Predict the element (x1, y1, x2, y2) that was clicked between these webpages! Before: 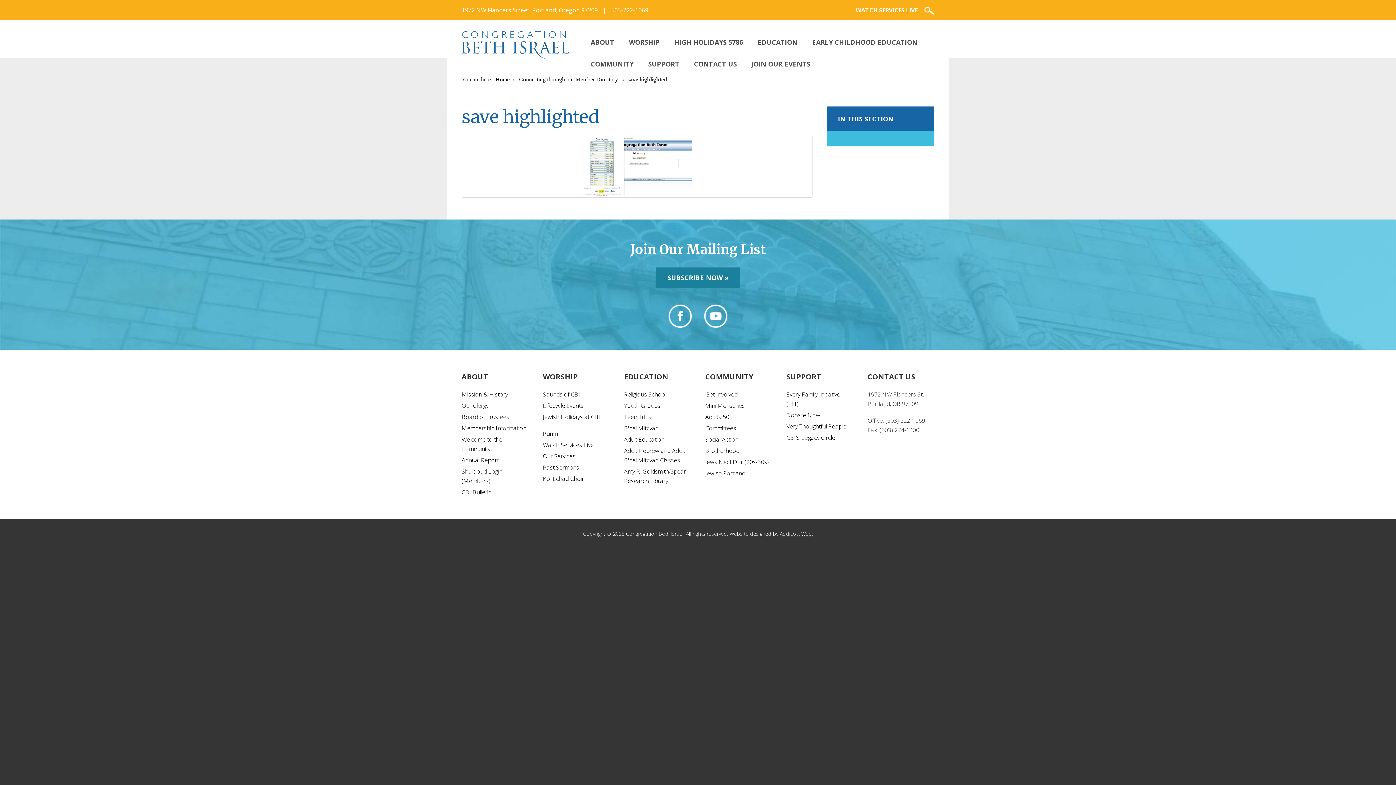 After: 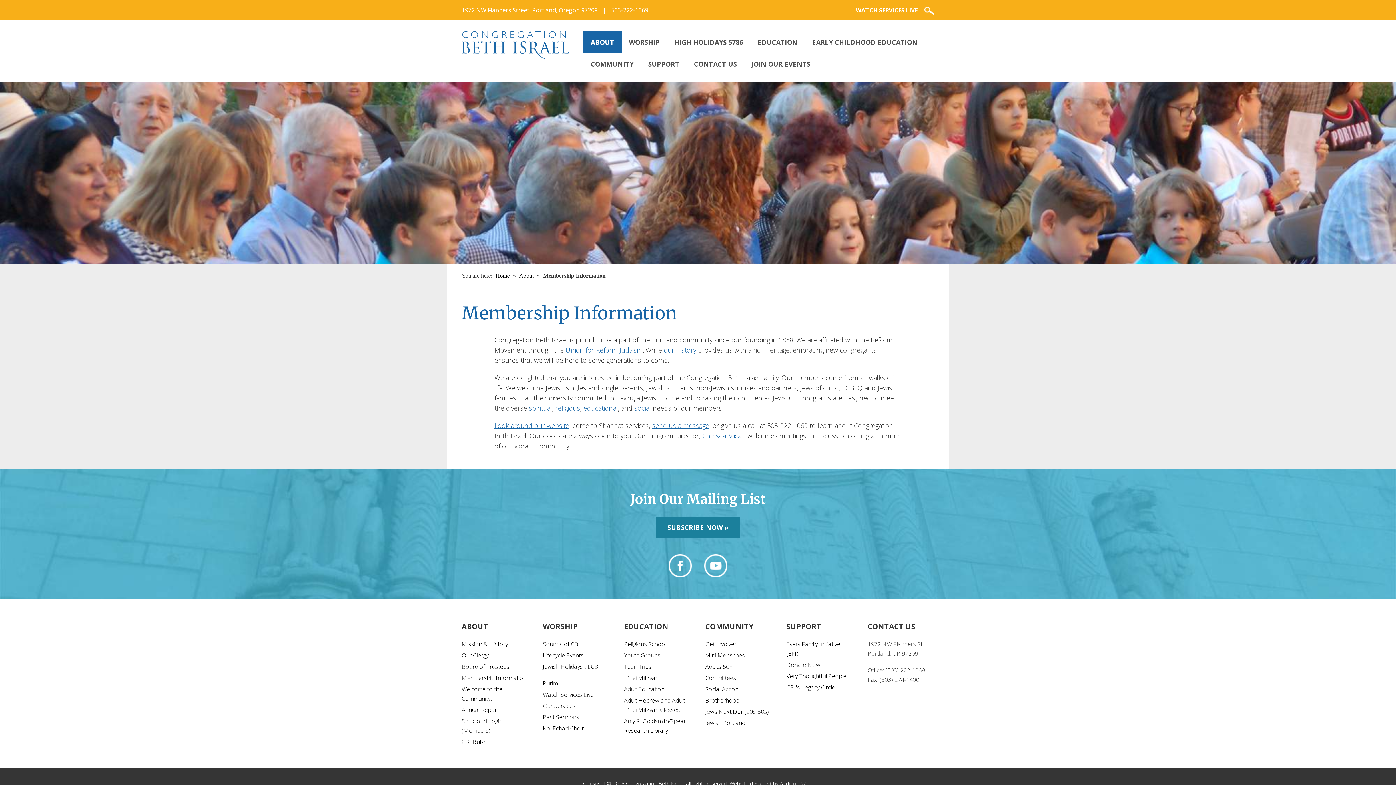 Action: bbox: (461, 424, 526, 432) label: Membership Information